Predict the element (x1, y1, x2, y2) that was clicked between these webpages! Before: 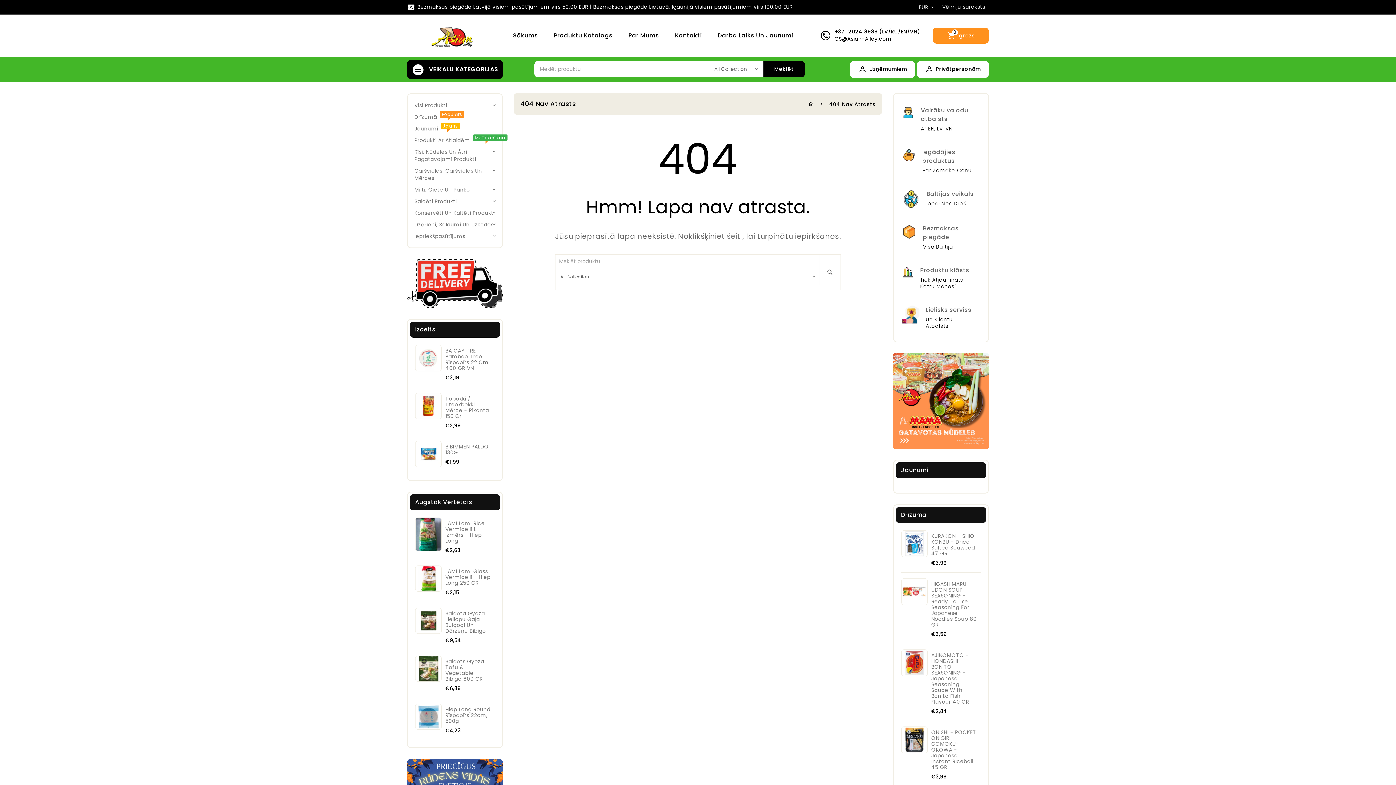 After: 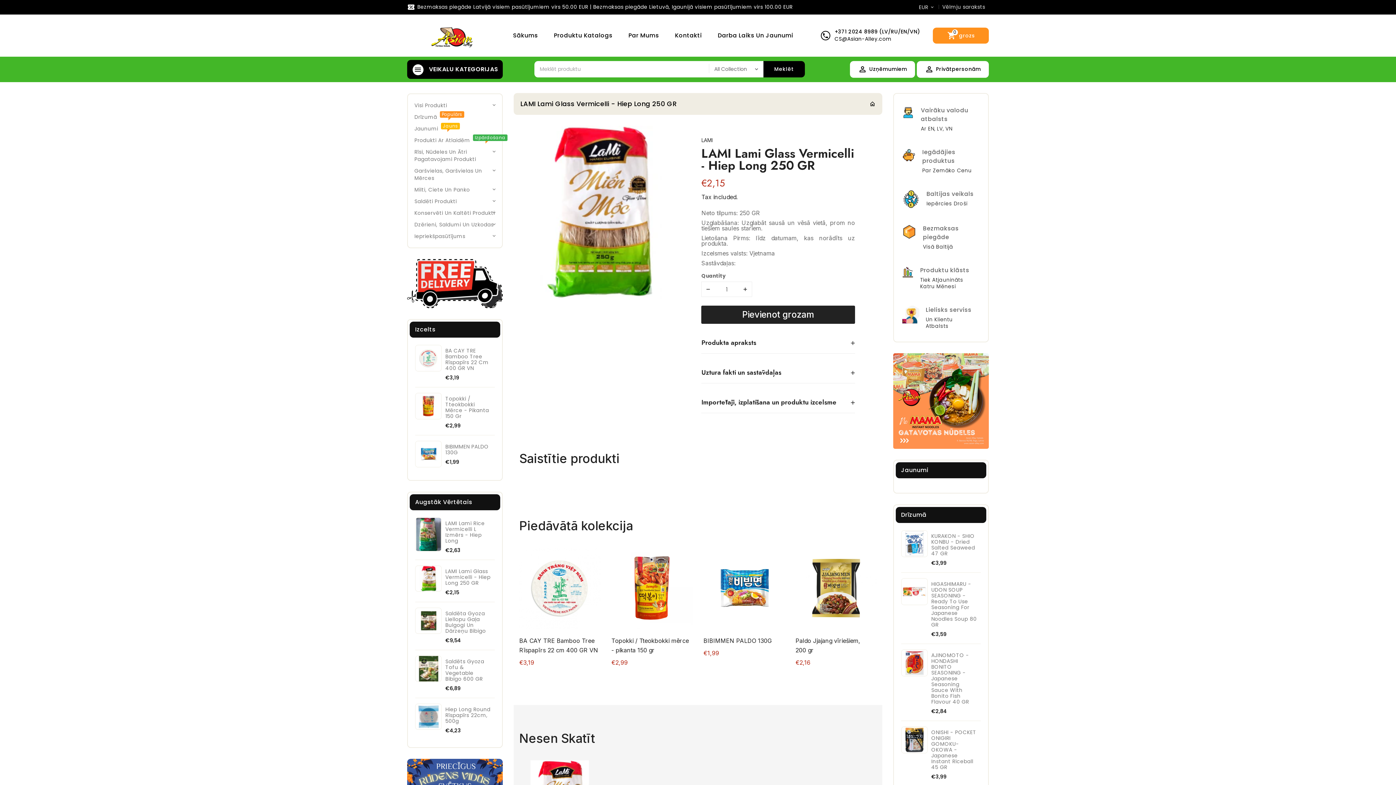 Action: bbox: (415, 565, 441, 592)